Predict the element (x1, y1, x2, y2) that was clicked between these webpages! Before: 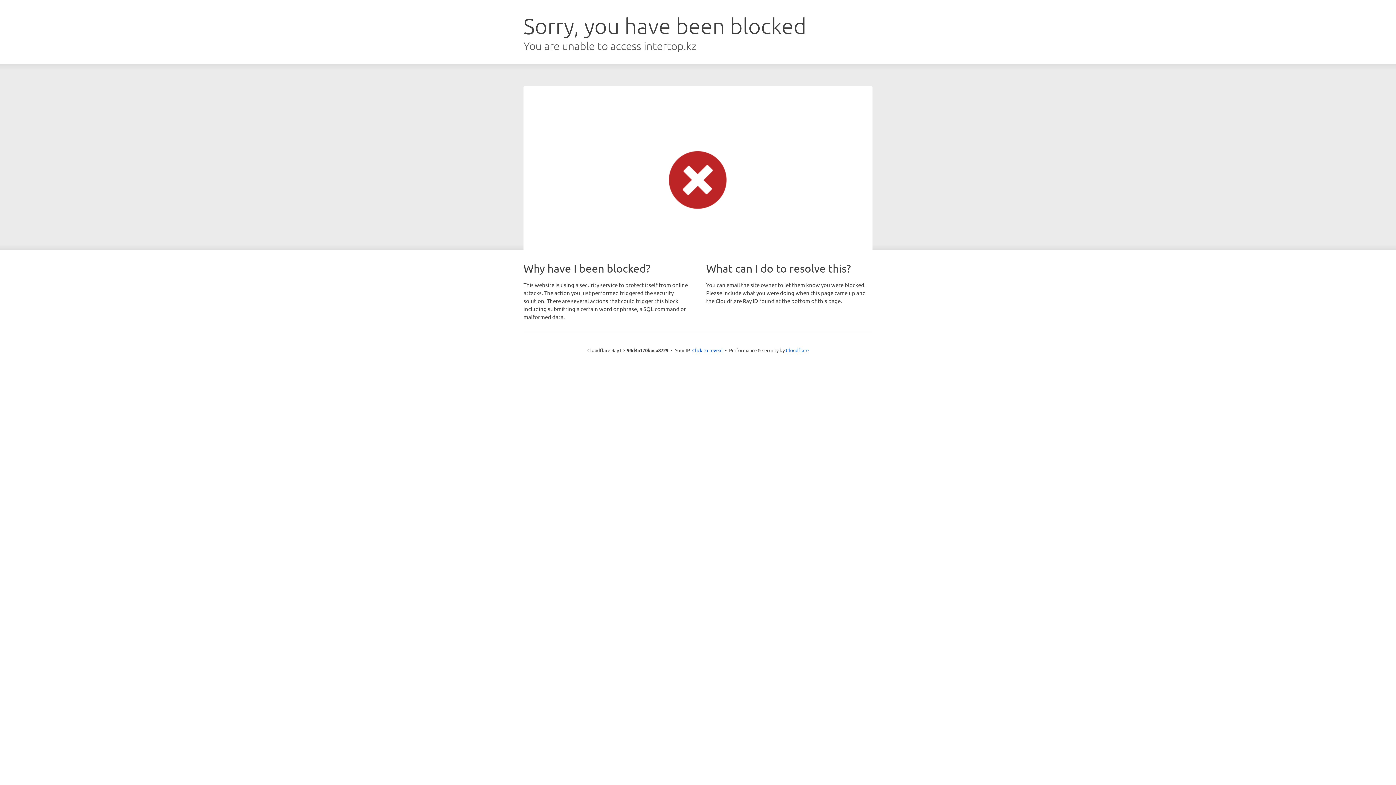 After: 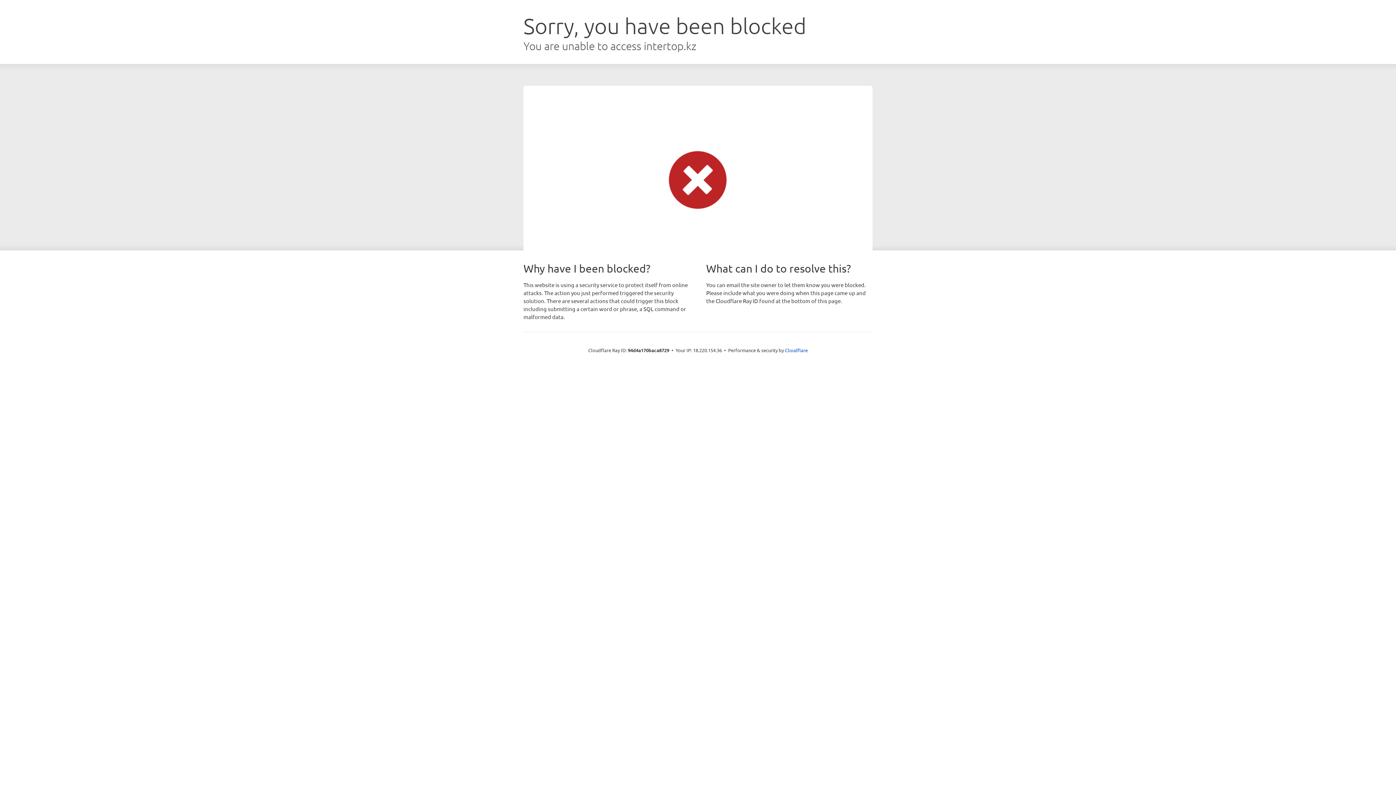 Action: label: Click to reveal bbox: (692, 346, 722, 353)